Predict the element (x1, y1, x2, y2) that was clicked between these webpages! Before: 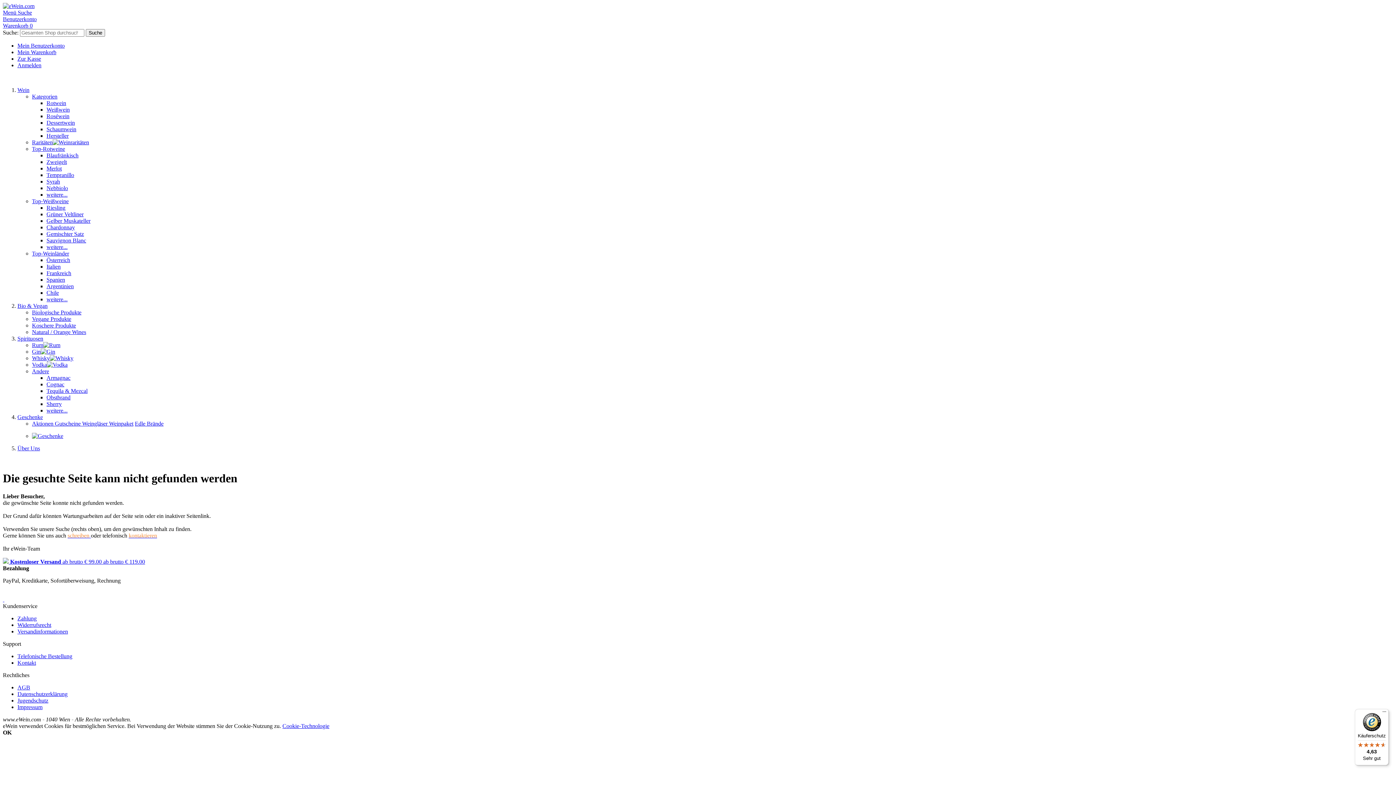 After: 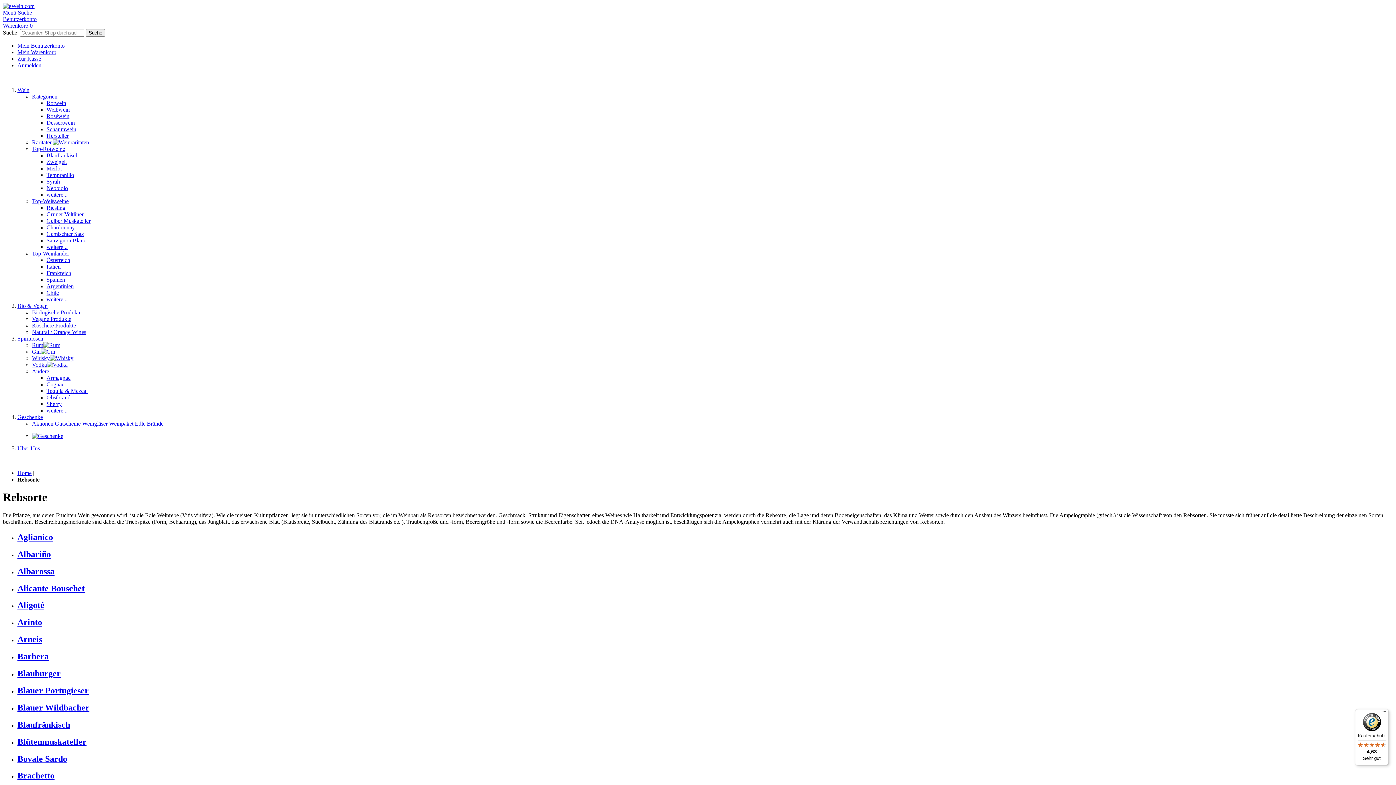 Action: bbox: (46, 191, 67, 197) label: weitere...